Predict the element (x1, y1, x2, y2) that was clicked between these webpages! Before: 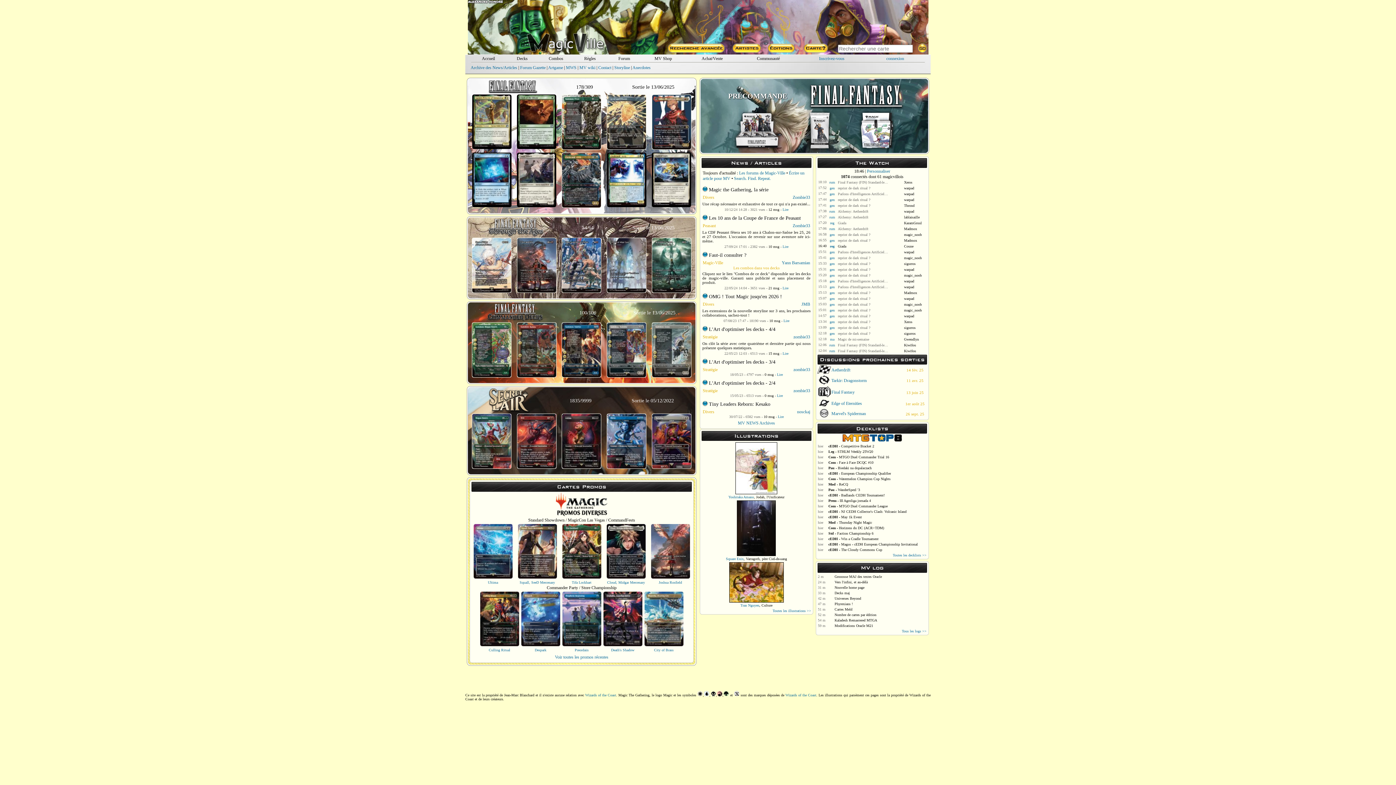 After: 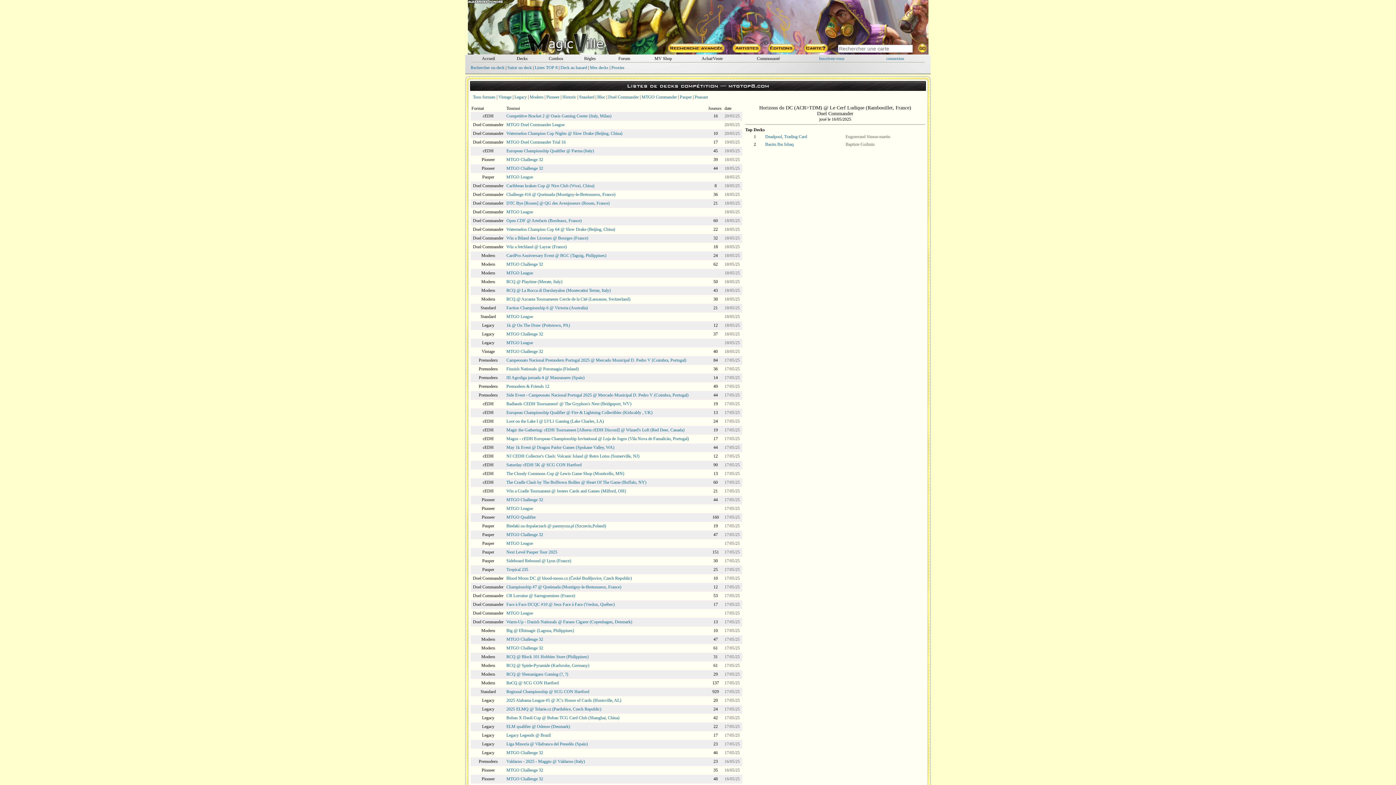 Action: bbox: (828, 526, 884, 530) label: Com - Horizons du DC (ACR>TDM)